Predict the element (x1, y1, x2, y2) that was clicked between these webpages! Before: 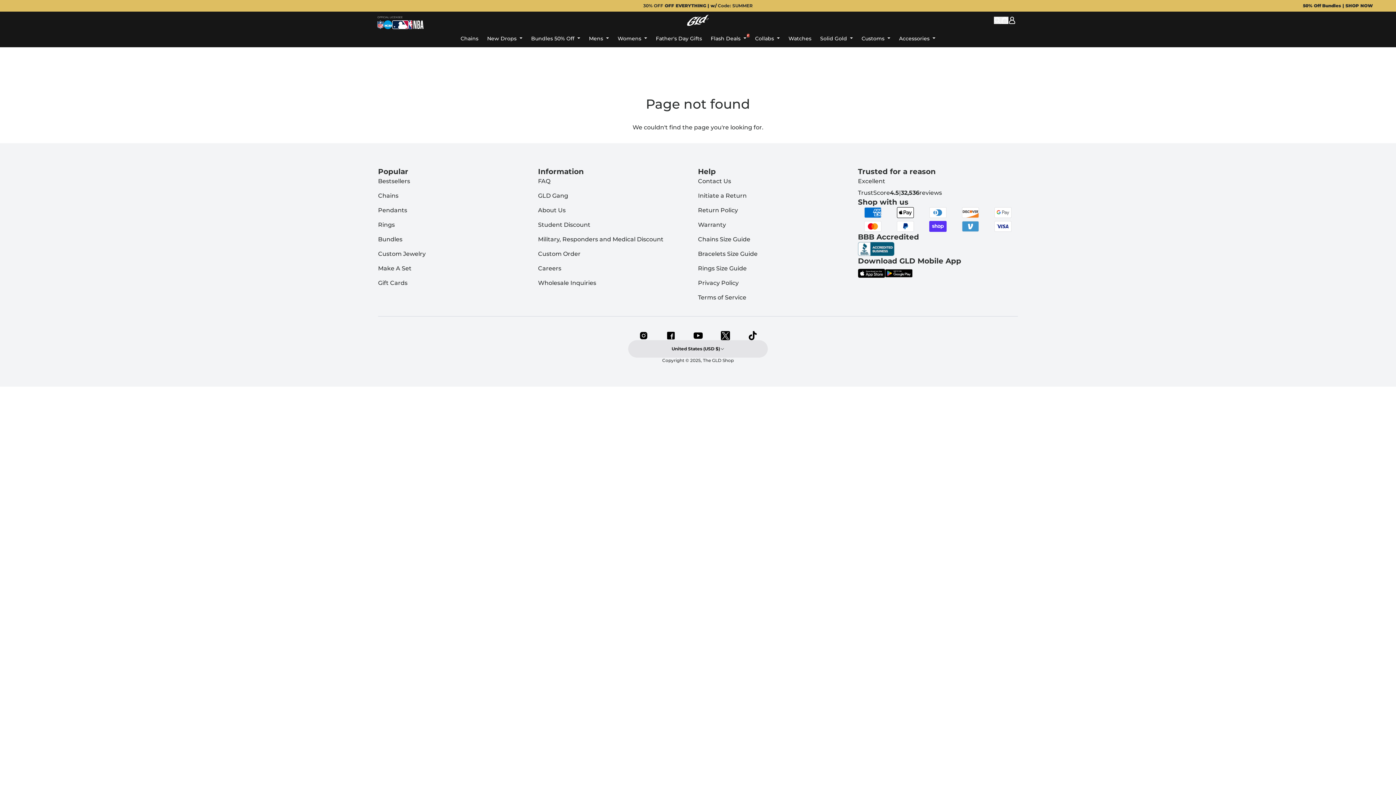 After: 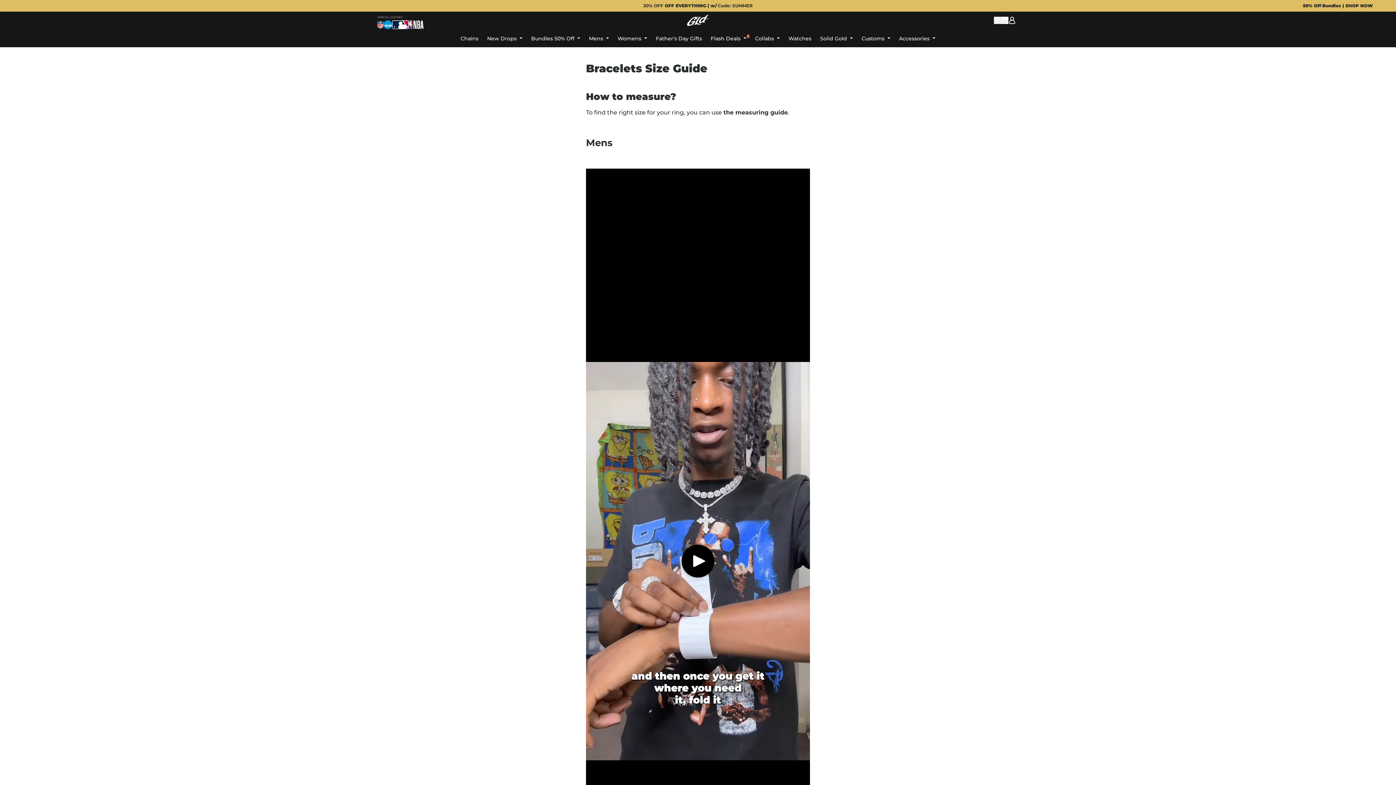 Action: label: Bracelets Size Guide bbox: (698, 249, 757, 258)